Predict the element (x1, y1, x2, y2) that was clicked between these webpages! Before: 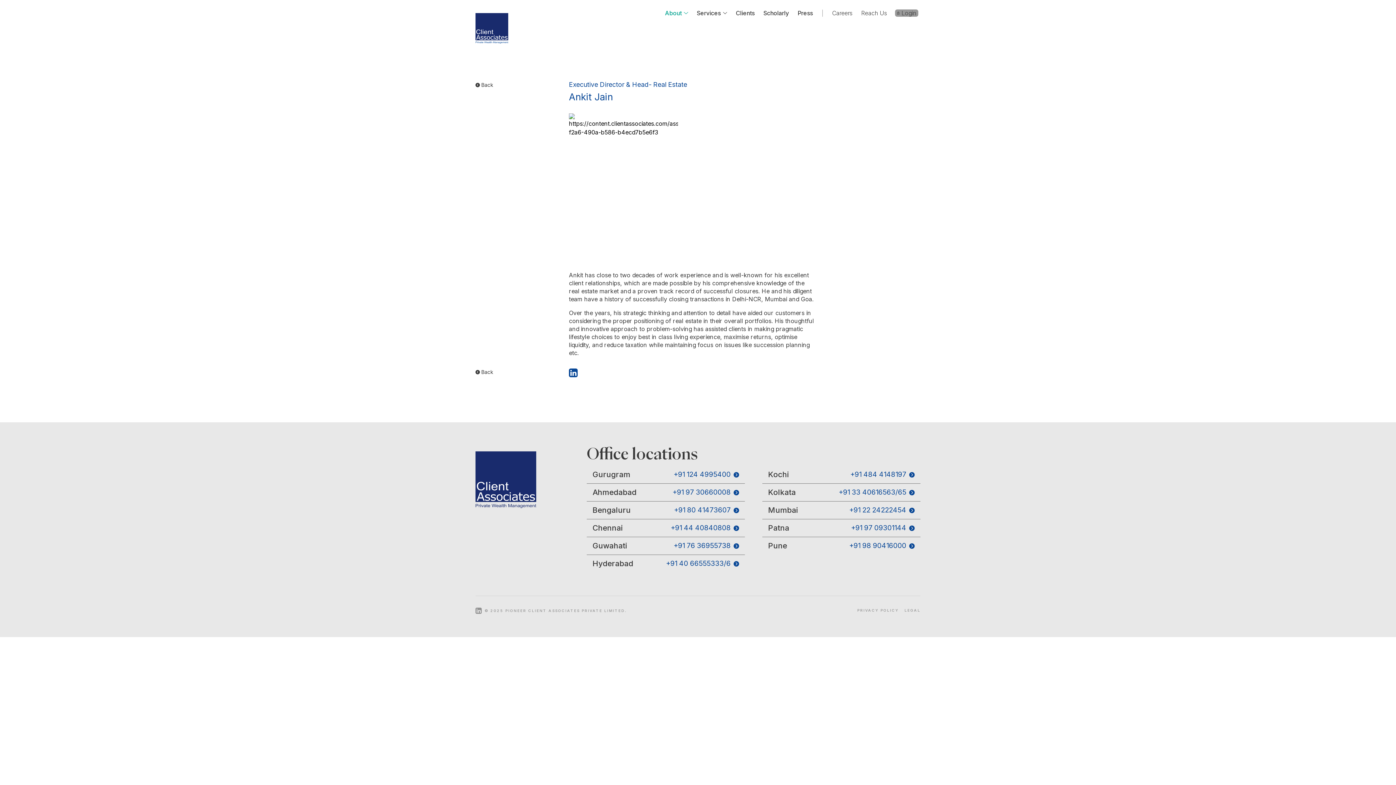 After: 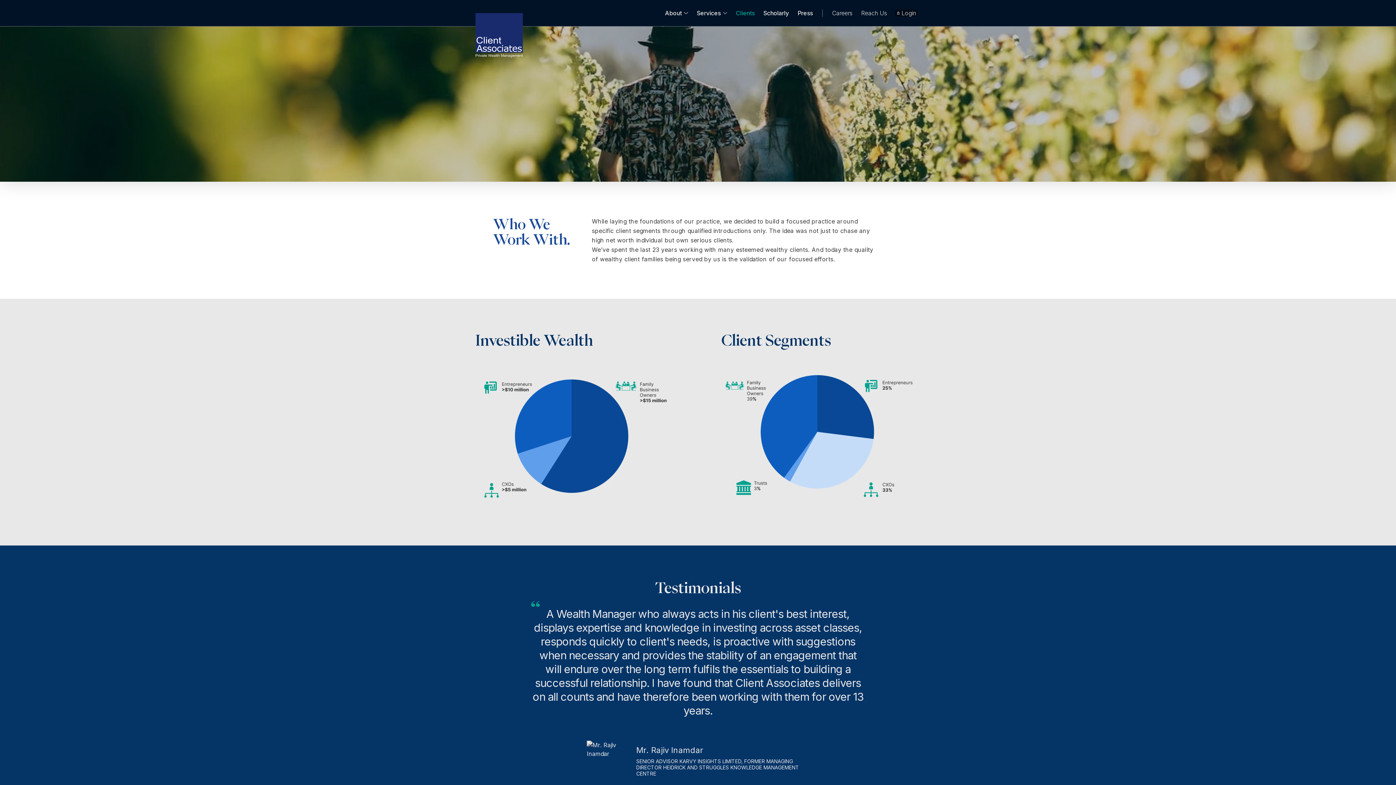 Action: label: Clients bbox: (733, 0, 757, 26)